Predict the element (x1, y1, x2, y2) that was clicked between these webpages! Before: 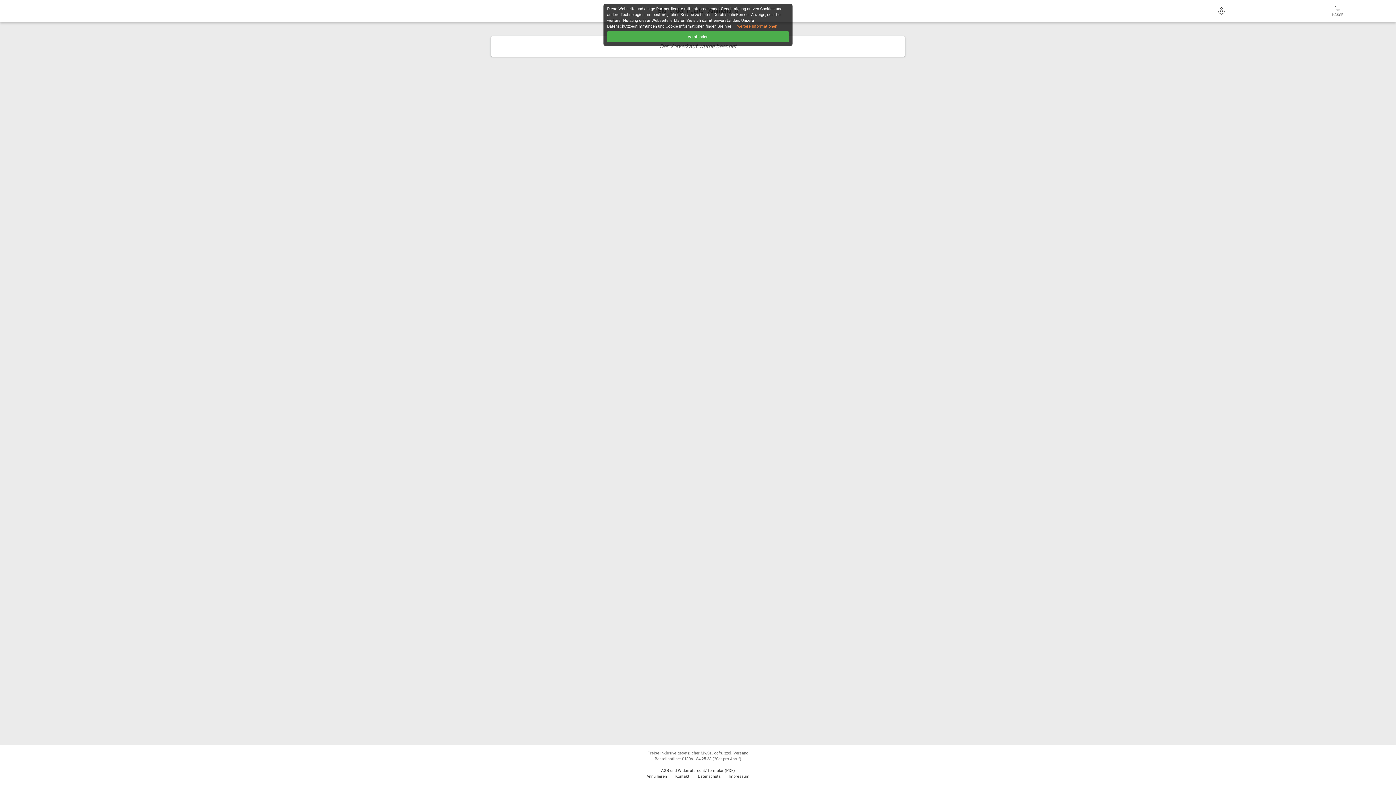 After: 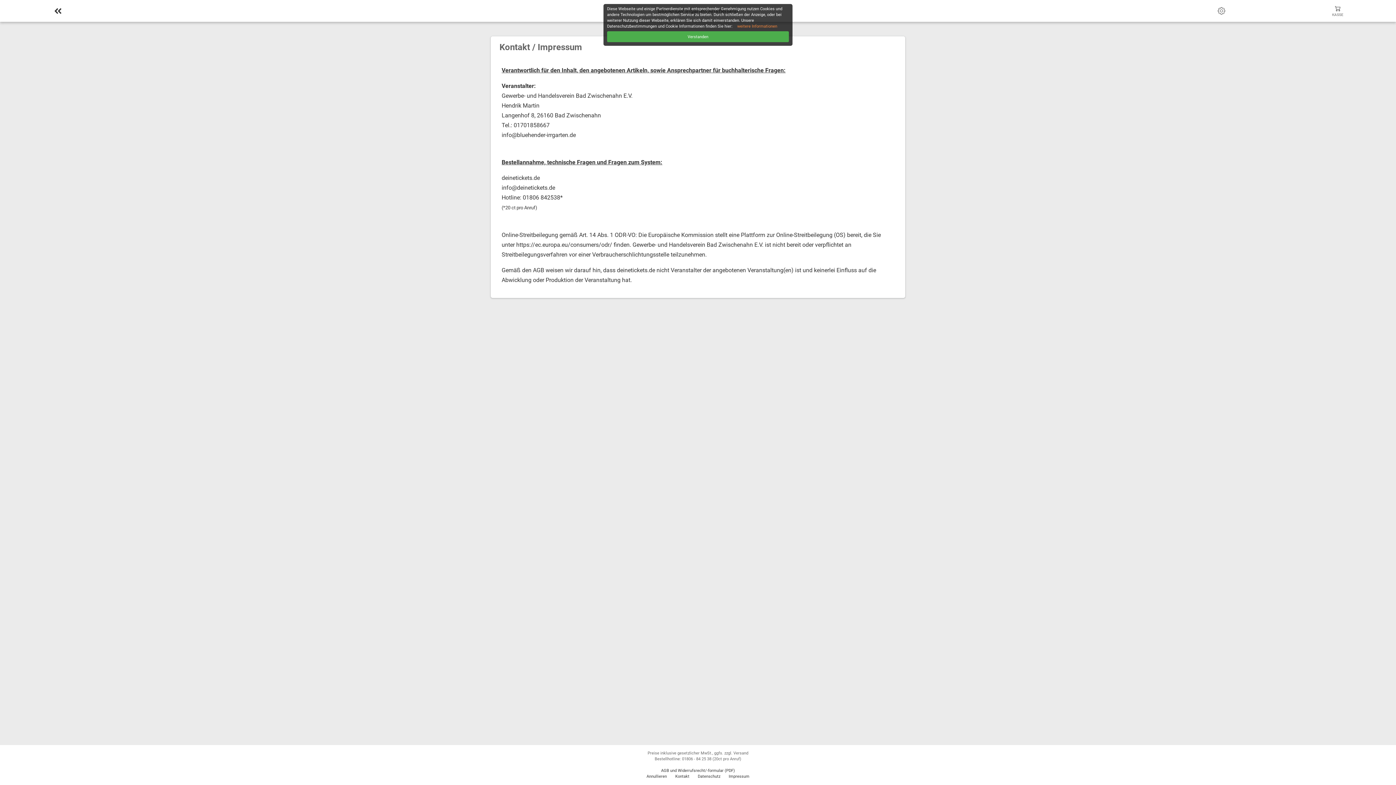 Action: bbox: (675, 774, 689, 779) label: Kontakt